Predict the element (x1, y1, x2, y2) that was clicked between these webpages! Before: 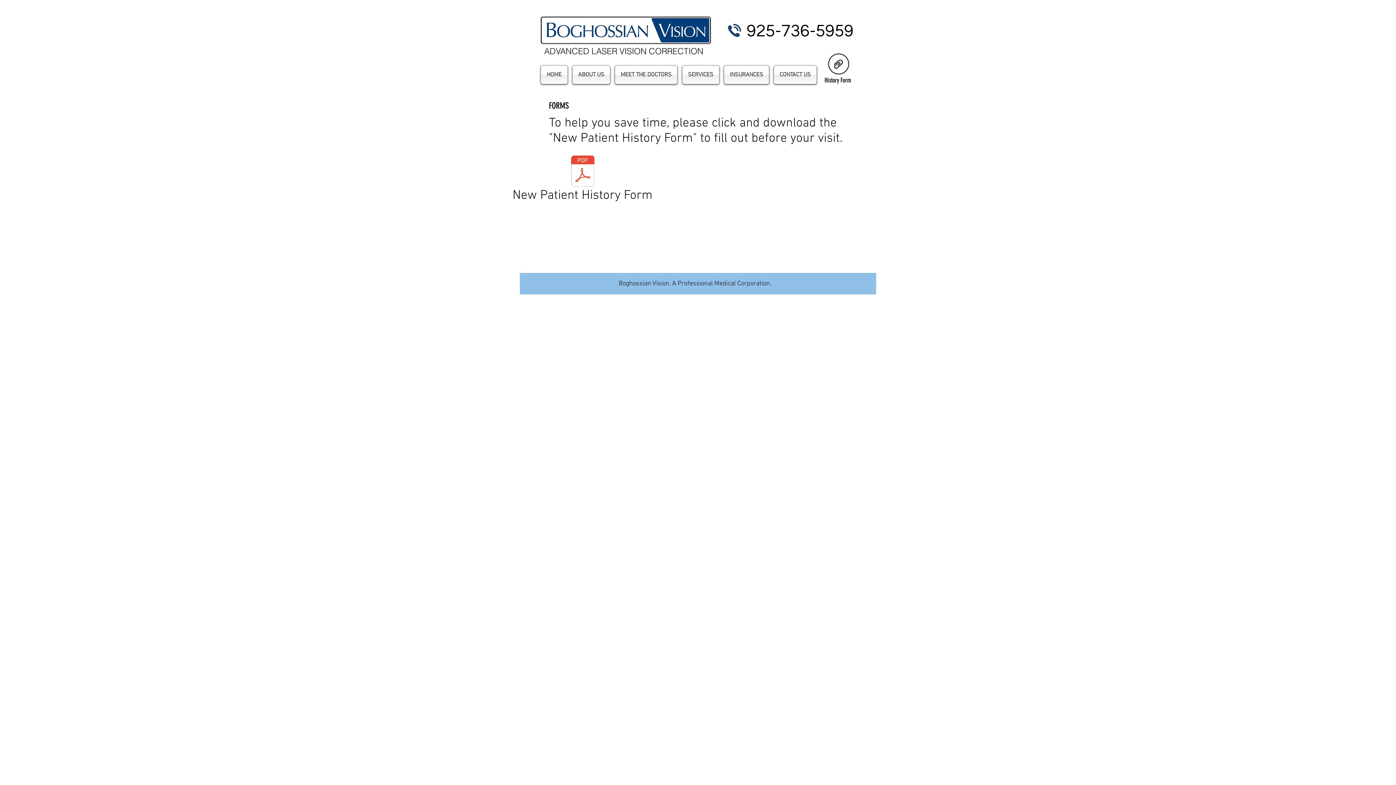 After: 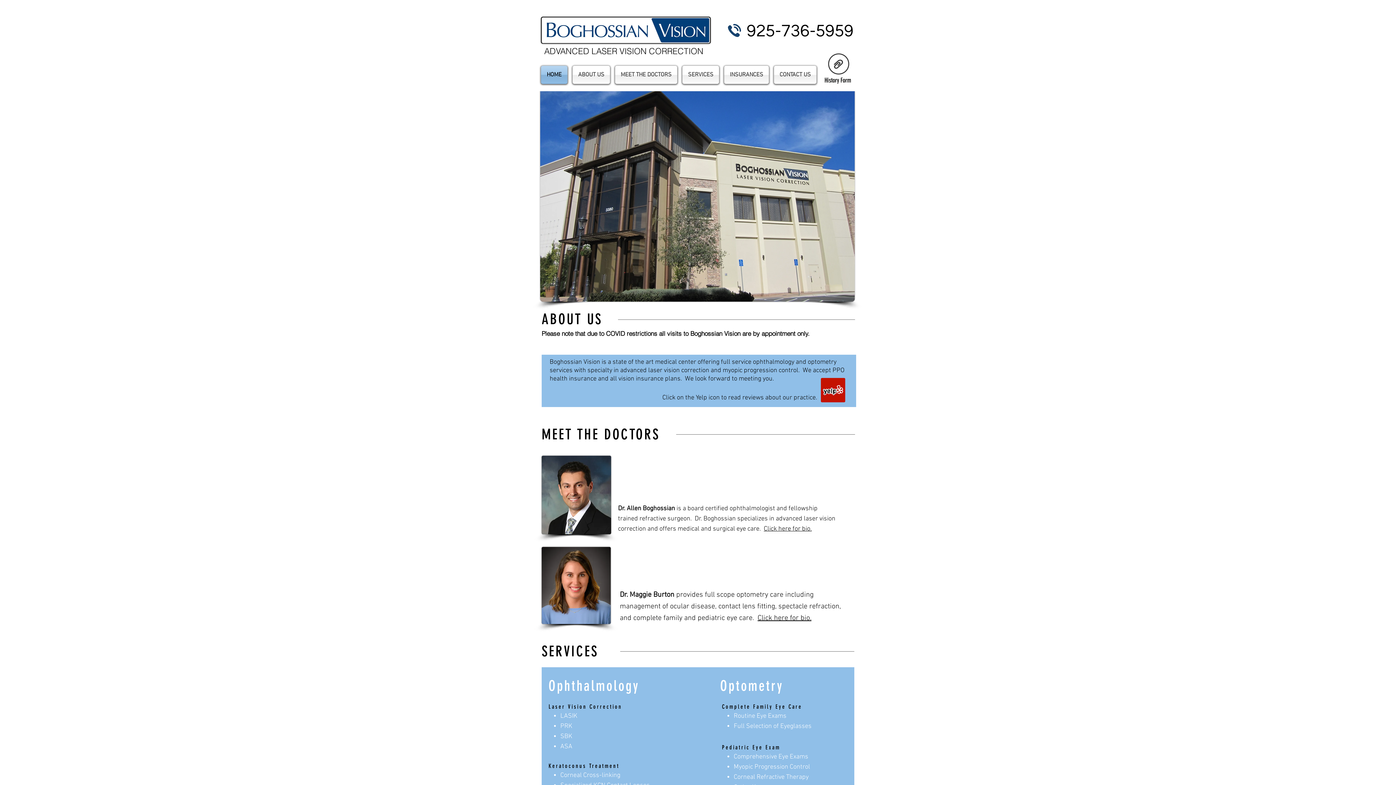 Action: label: INSURANCES bbox: (721, 65, 771, 84)